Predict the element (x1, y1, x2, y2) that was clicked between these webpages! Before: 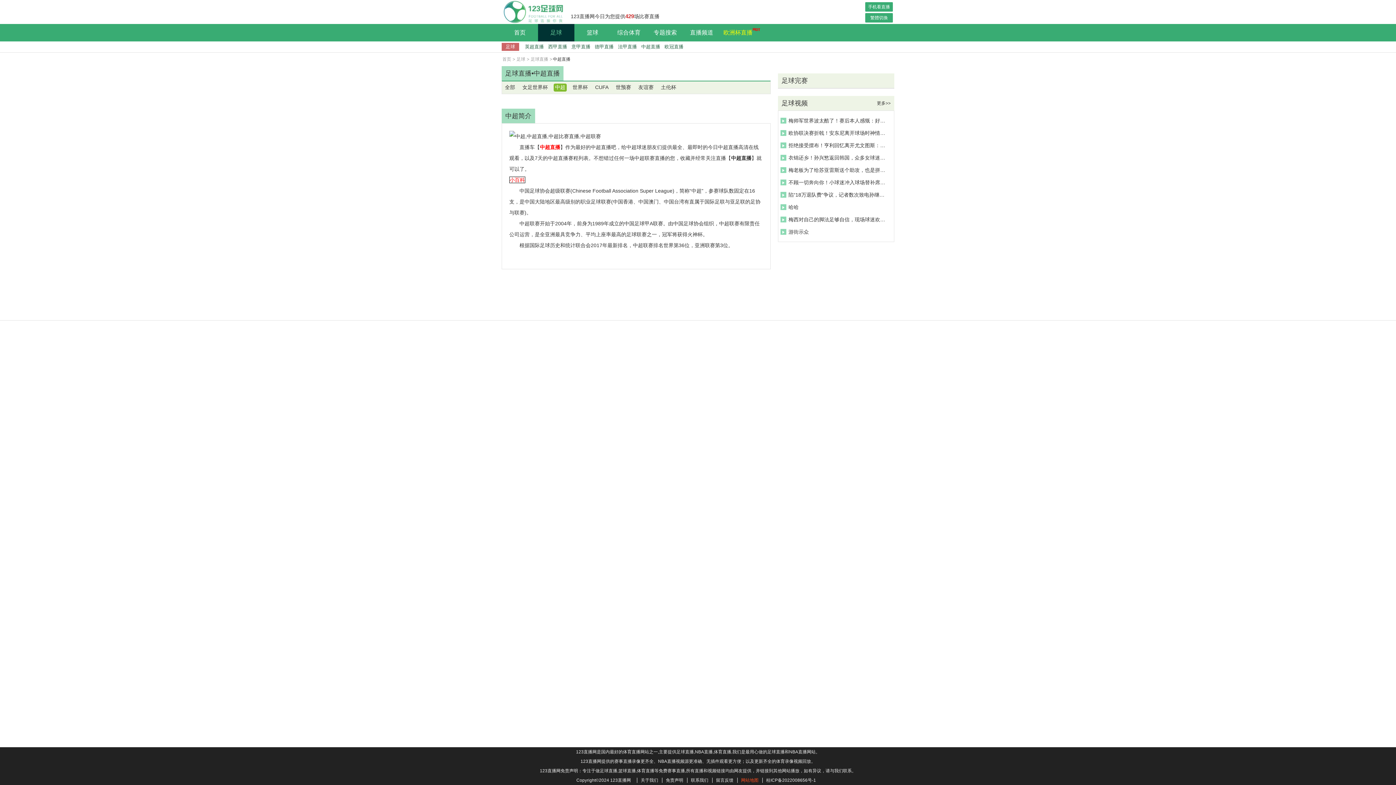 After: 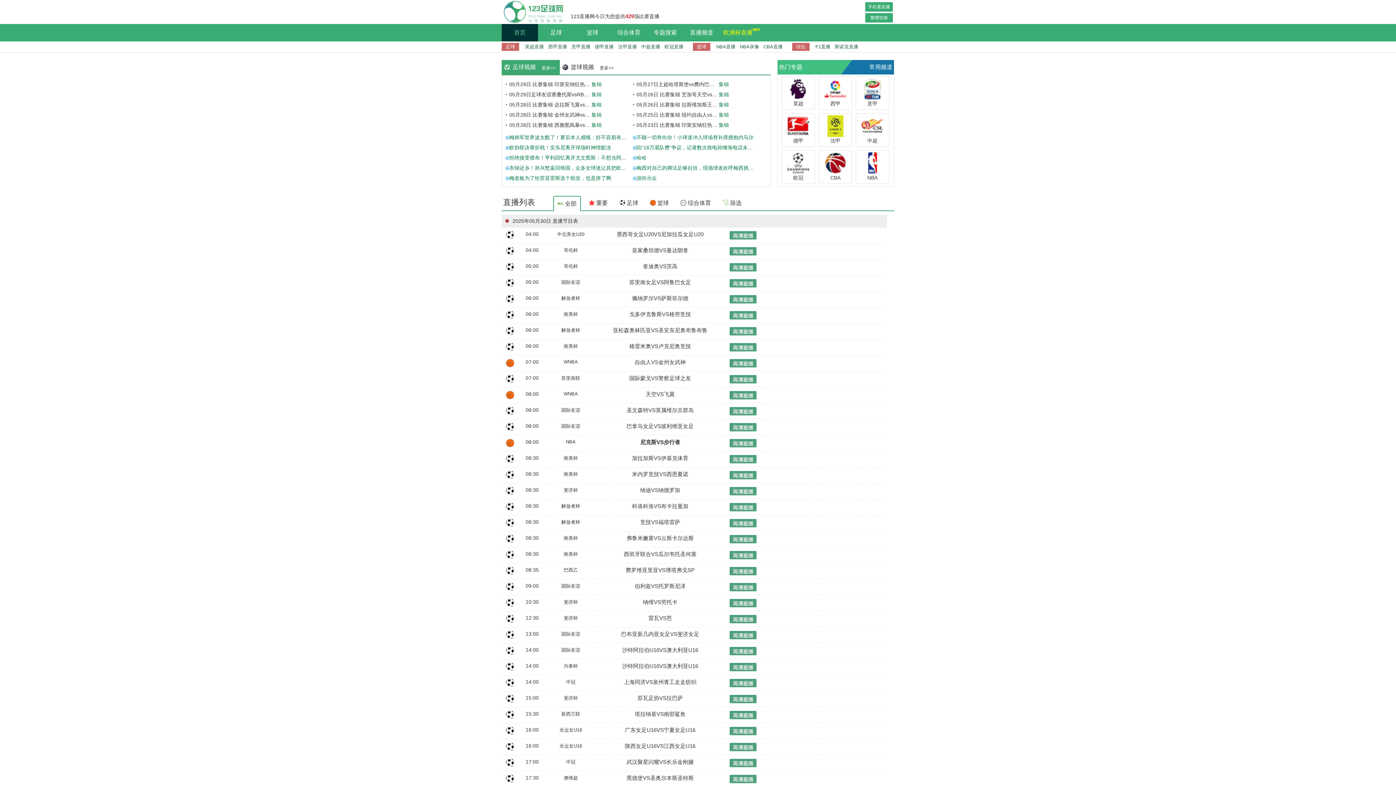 Action: bbox: (502, 56, 511, 61) label: 首页